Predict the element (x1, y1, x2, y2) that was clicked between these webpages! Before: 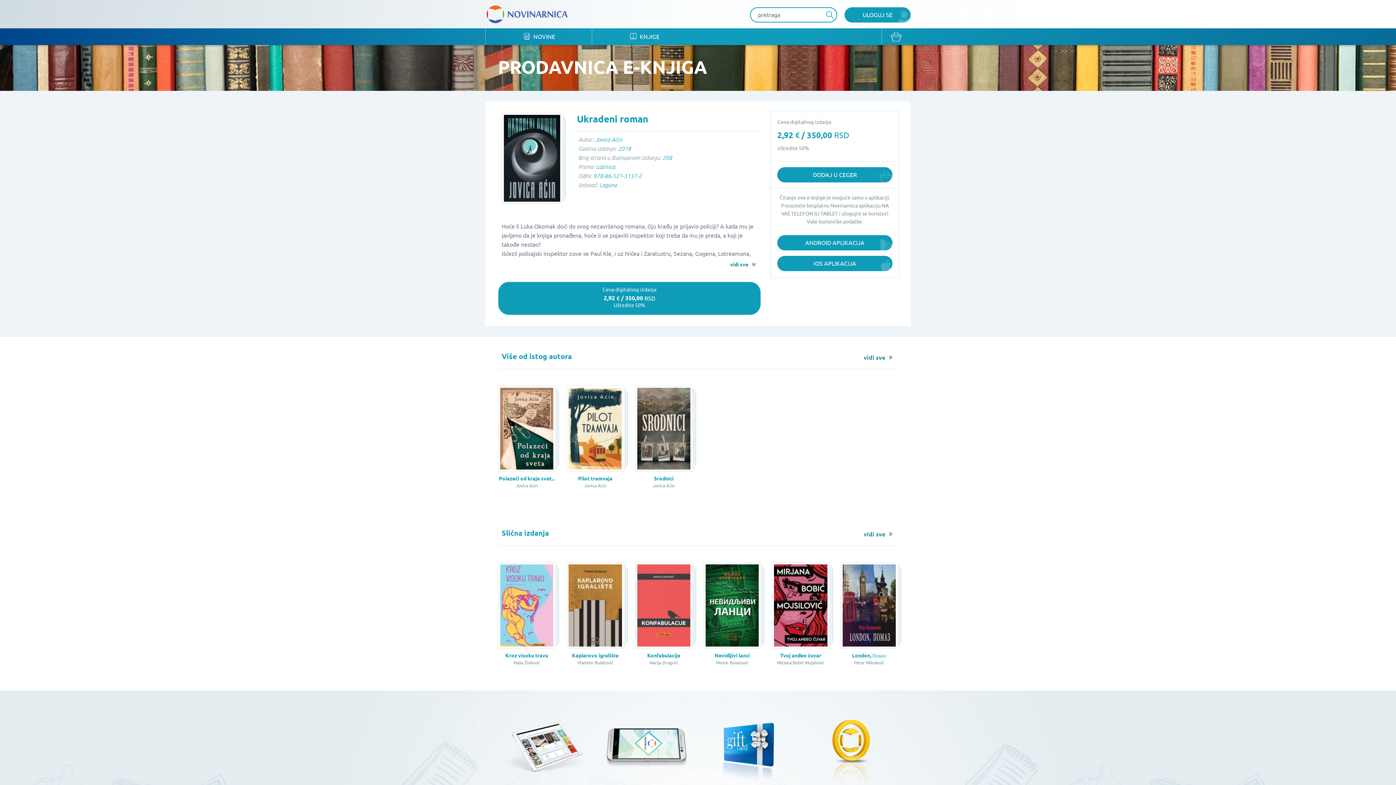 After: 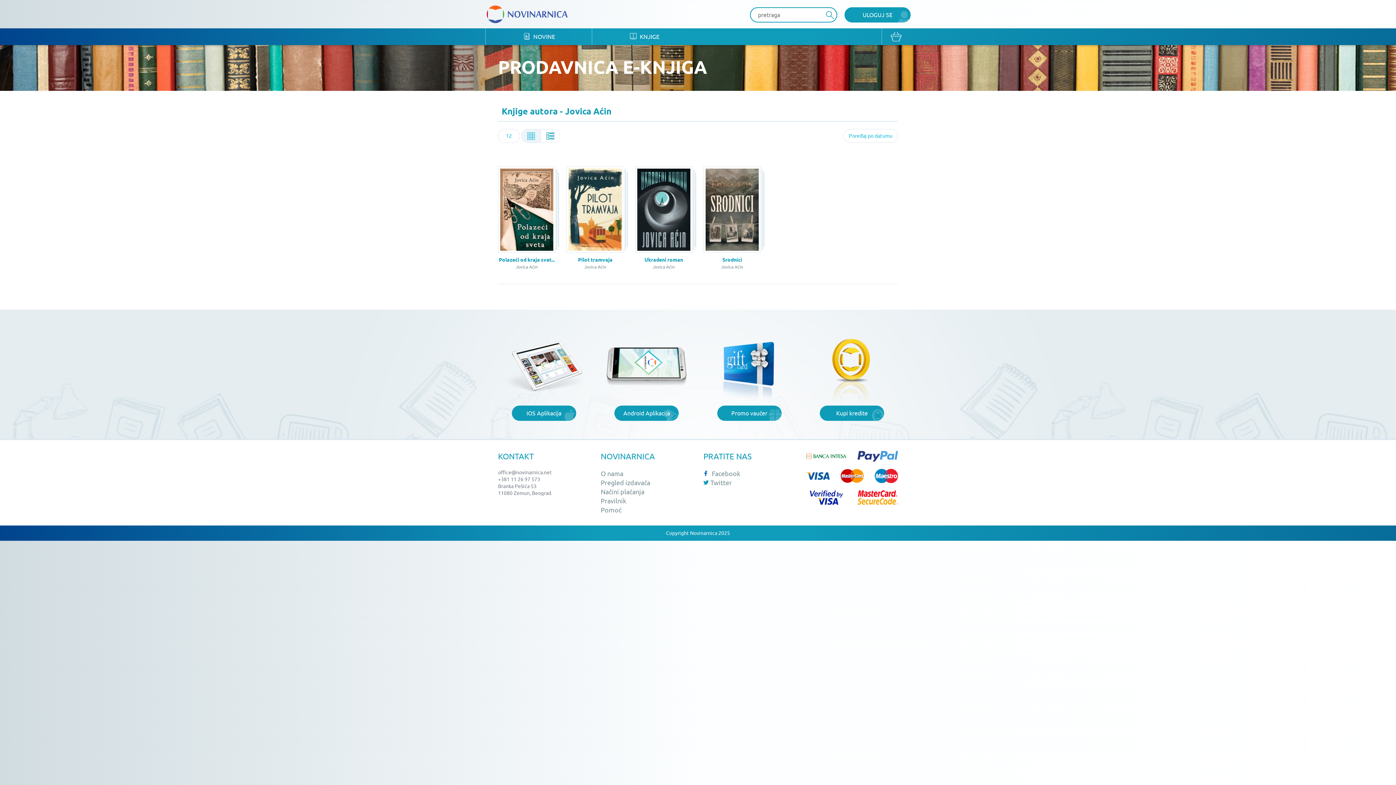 Action: label: vidi sve bbox: (864, 355, 894, 360)